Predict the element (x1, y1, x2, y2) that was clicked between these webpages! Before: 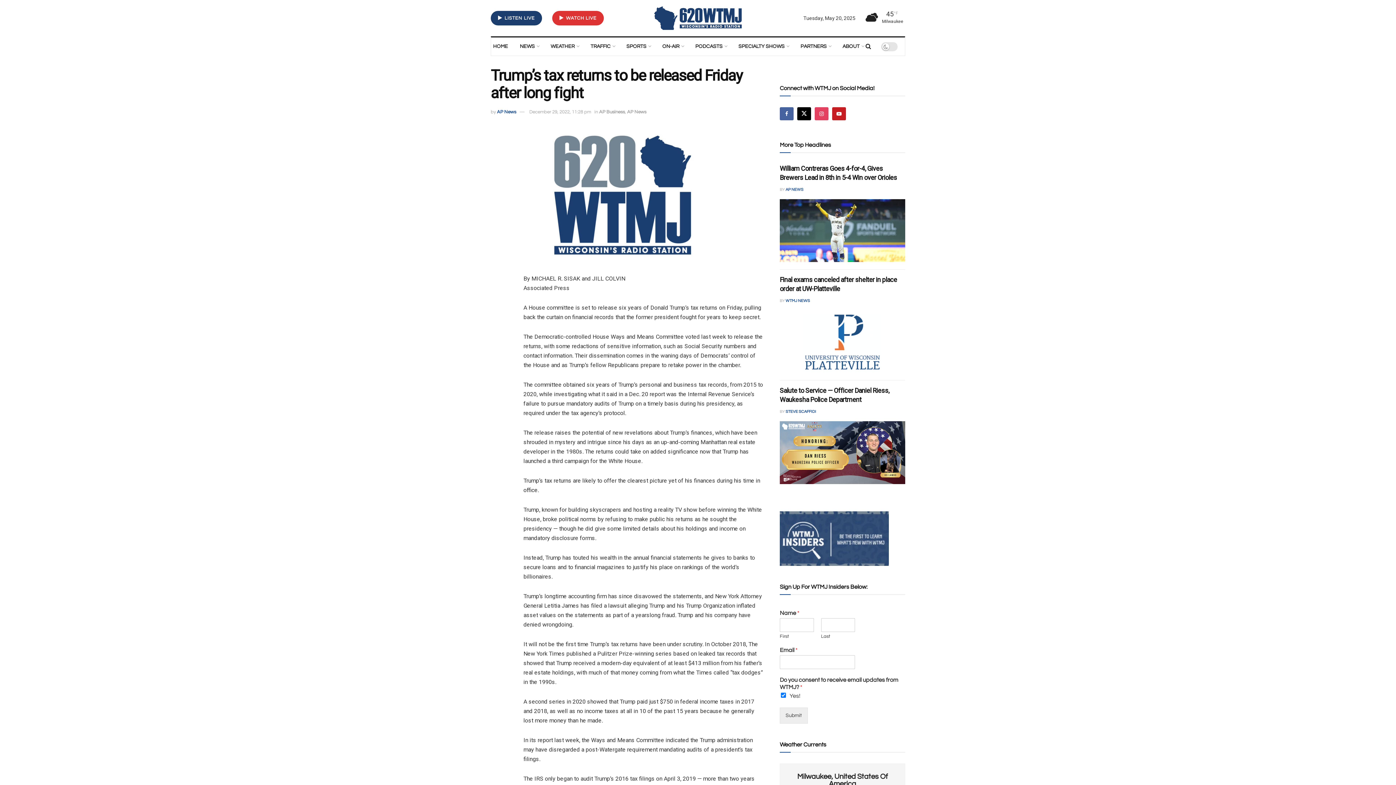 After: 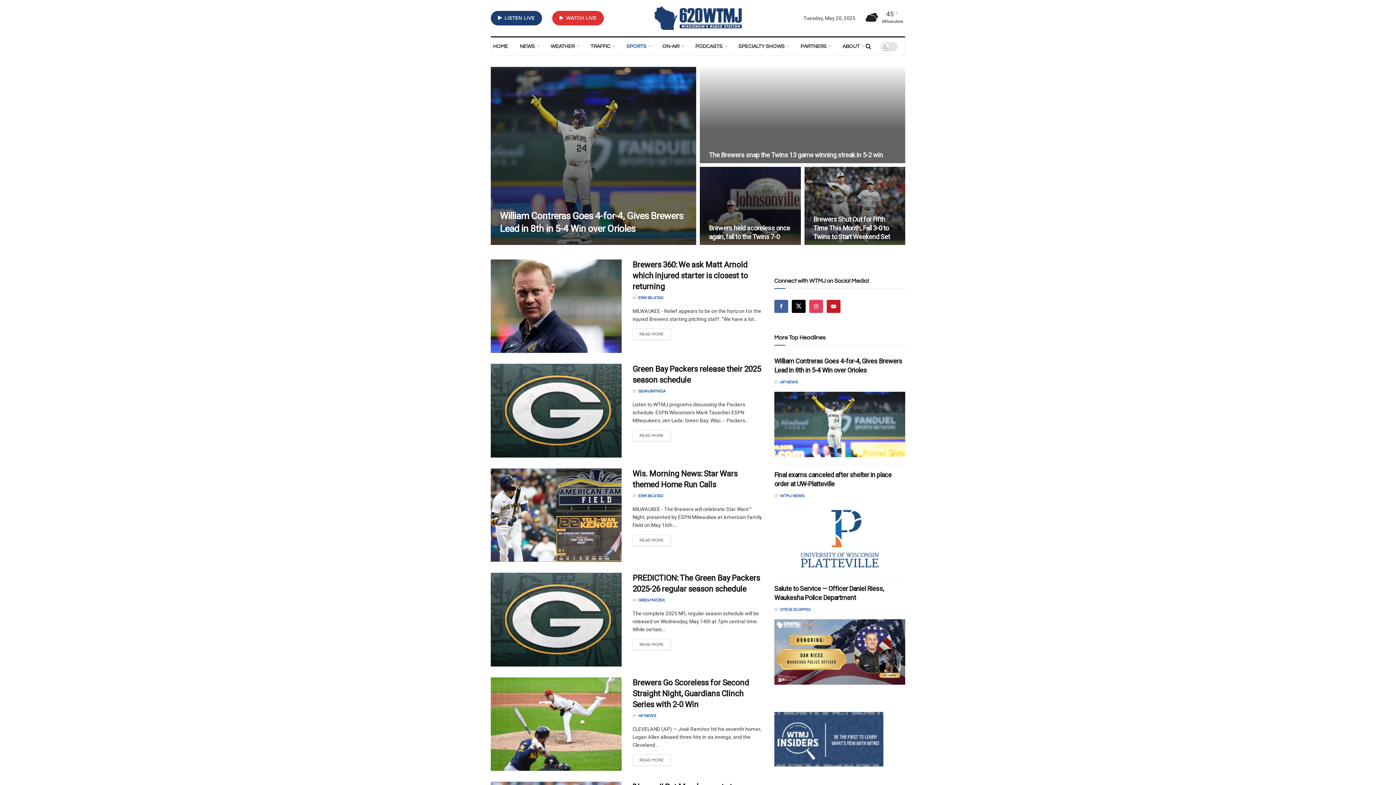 Action: bbox: (624, 37, 652, 55) label: SPORTS